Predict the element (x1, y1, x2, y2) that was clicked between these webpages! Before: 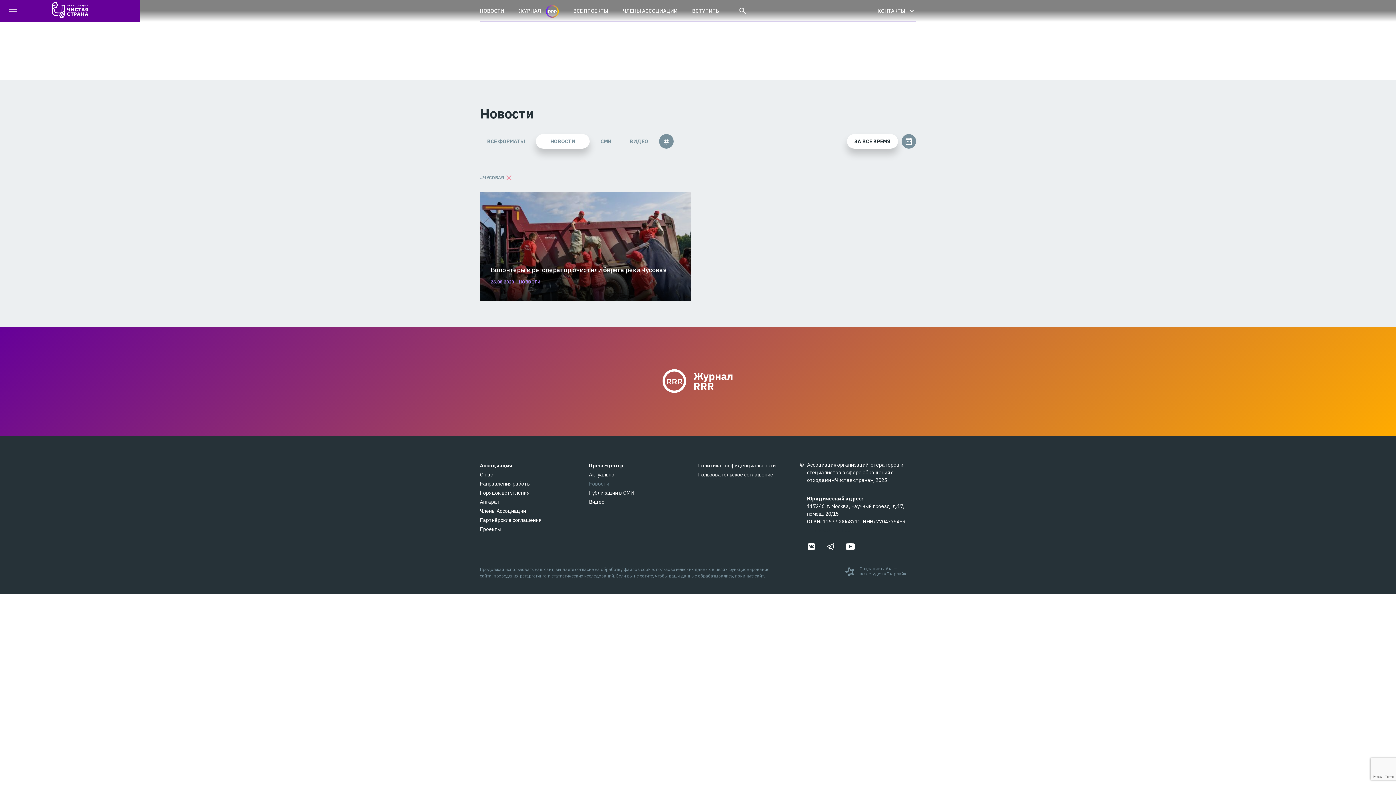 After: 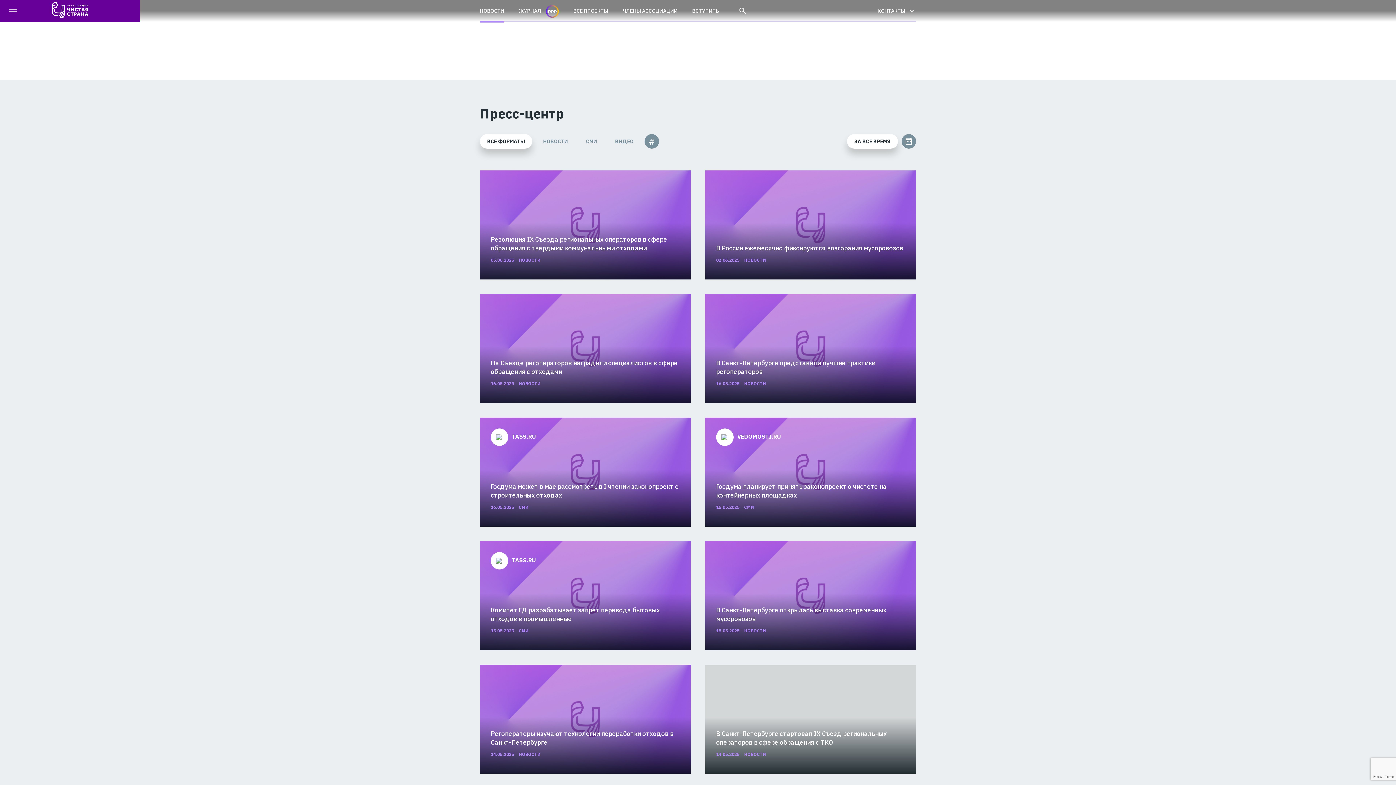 Action: bbox: (480, 0, 504, 21) label: НОВОСТИ